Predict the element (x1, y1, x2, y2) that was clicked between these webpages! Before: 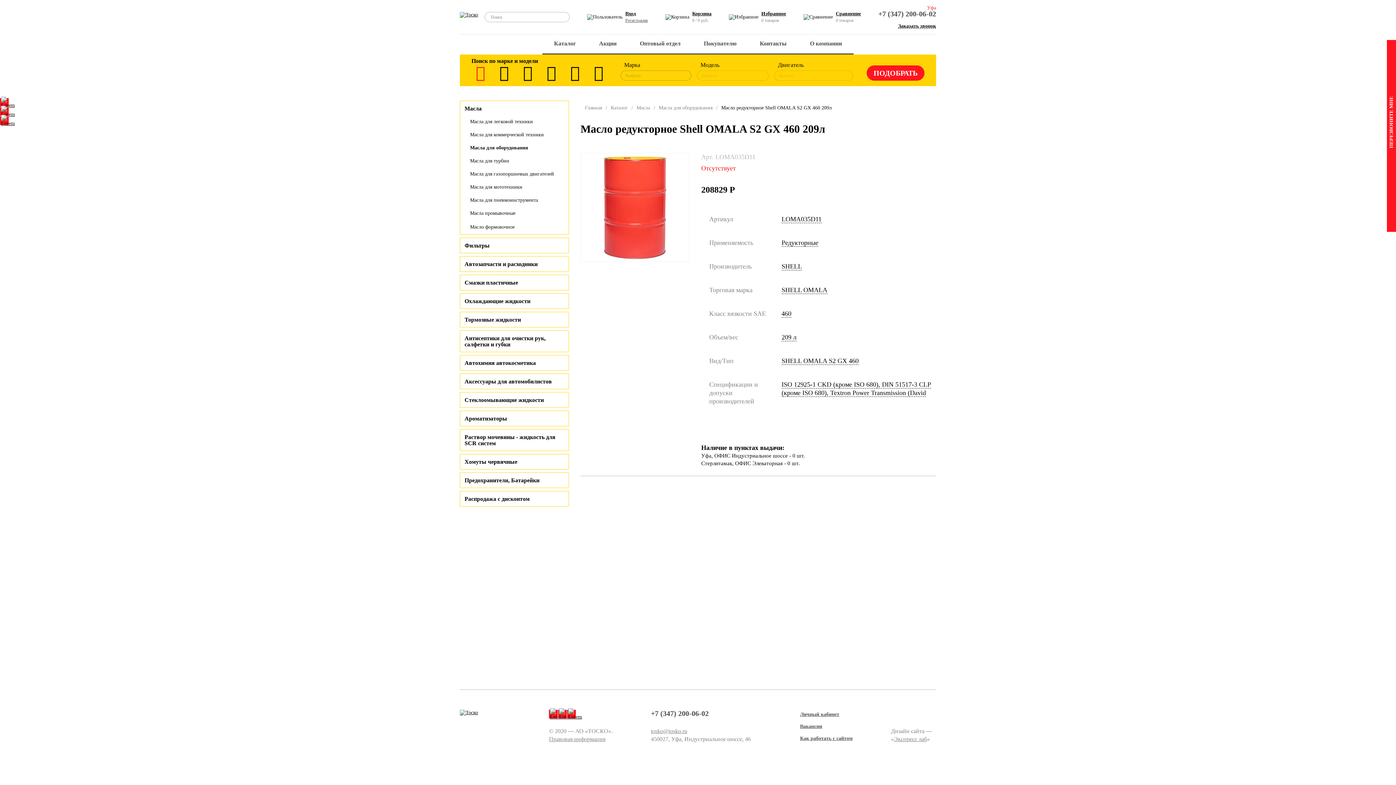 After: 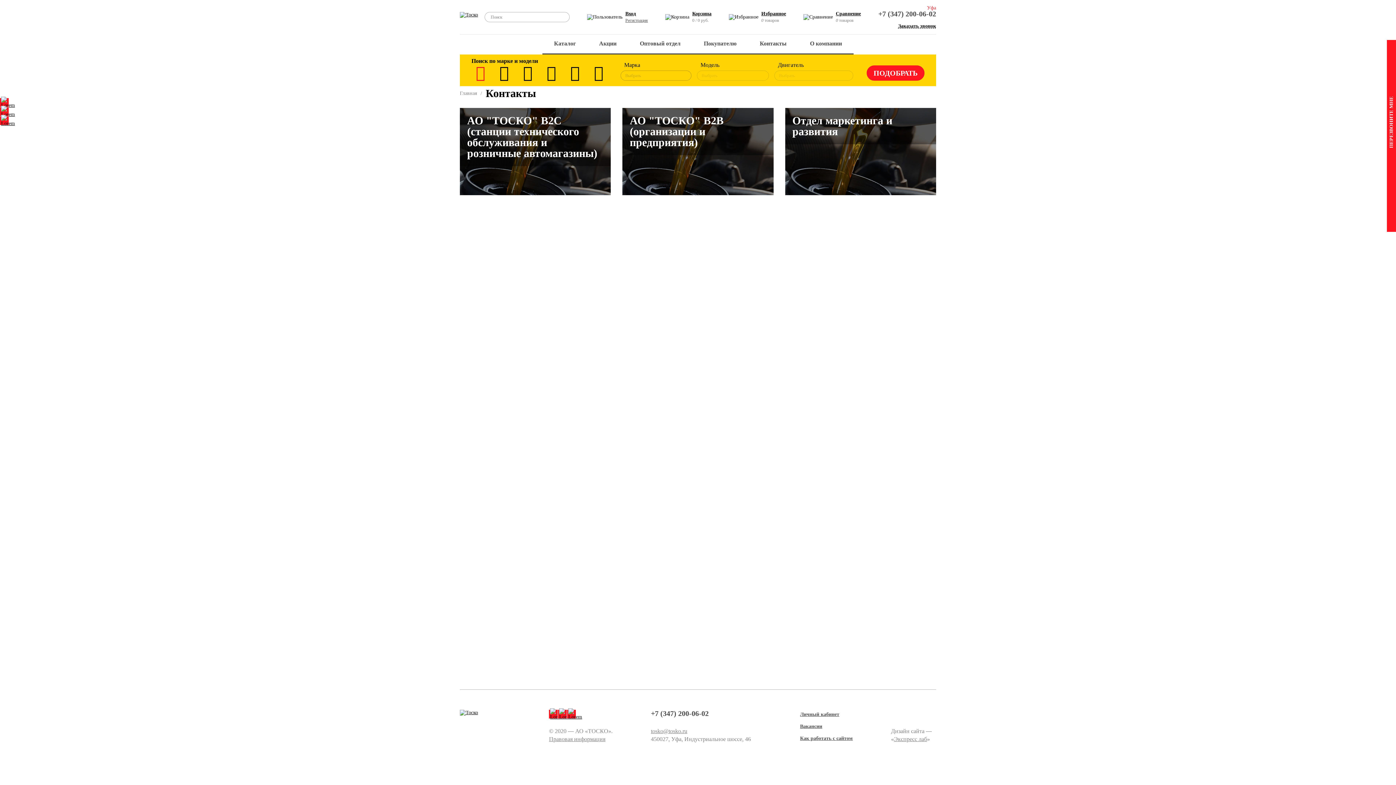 Action: bbox: (748, 34, 798, 54) label: Контакты